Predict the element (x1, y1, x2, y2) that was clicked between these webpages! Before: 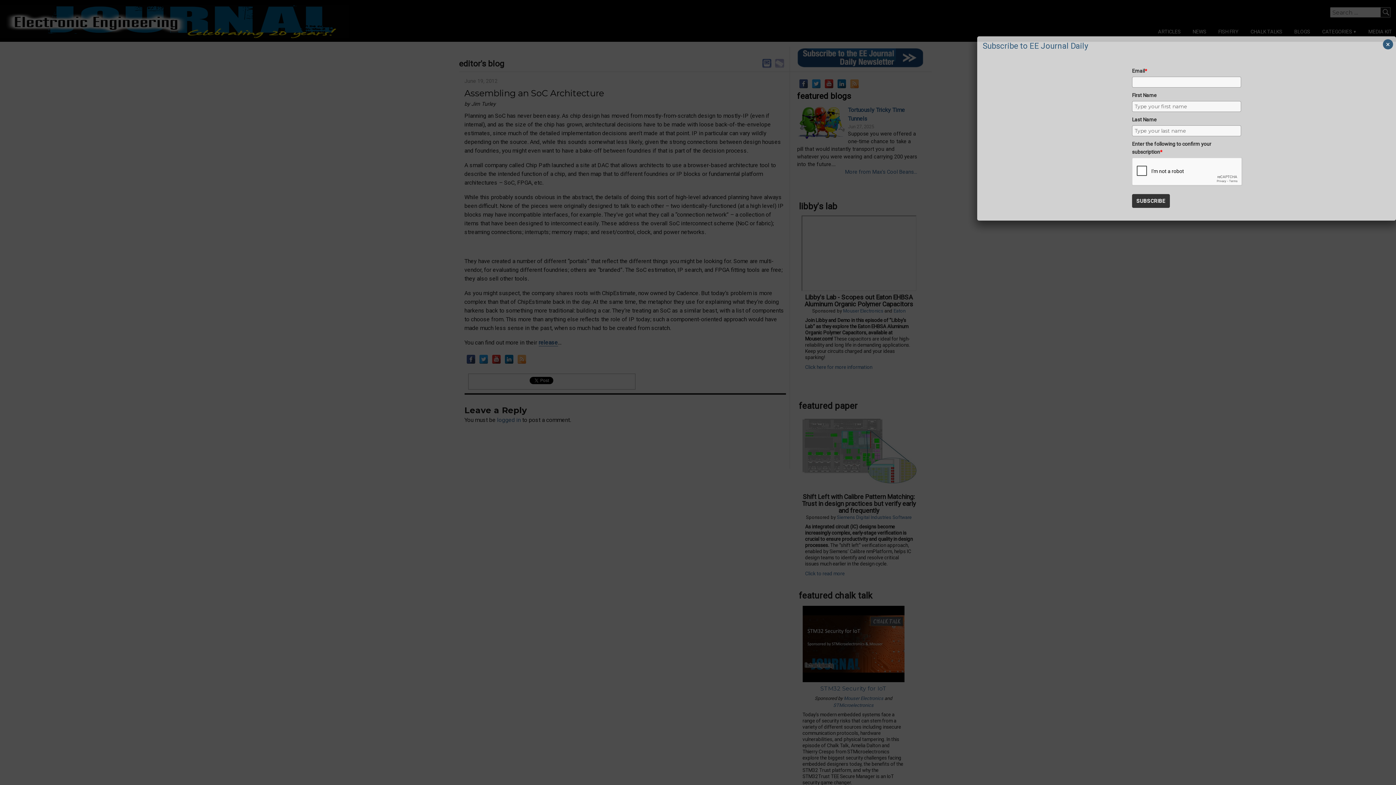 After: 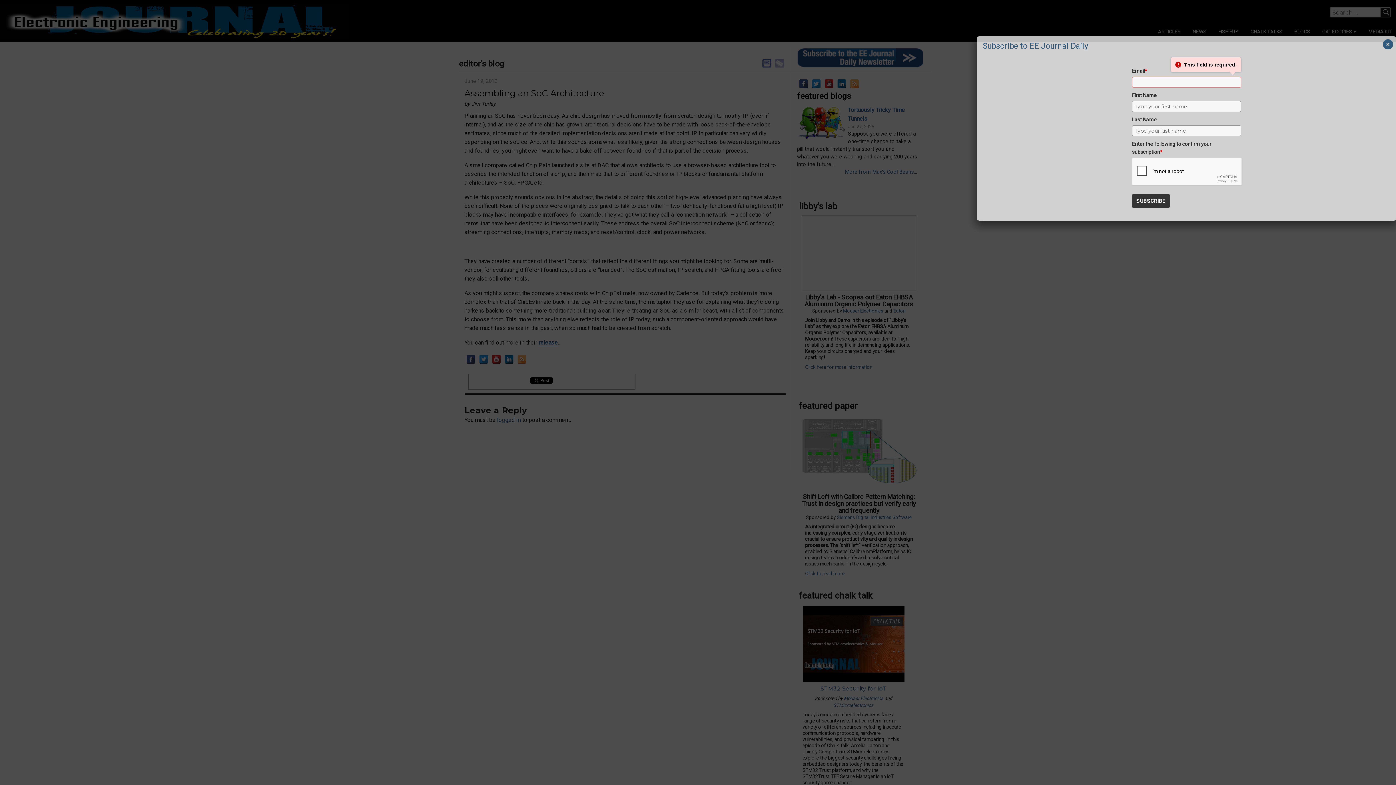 Action: label: SUBSCRIBE bbox: (1132, 194, 1170, 208)